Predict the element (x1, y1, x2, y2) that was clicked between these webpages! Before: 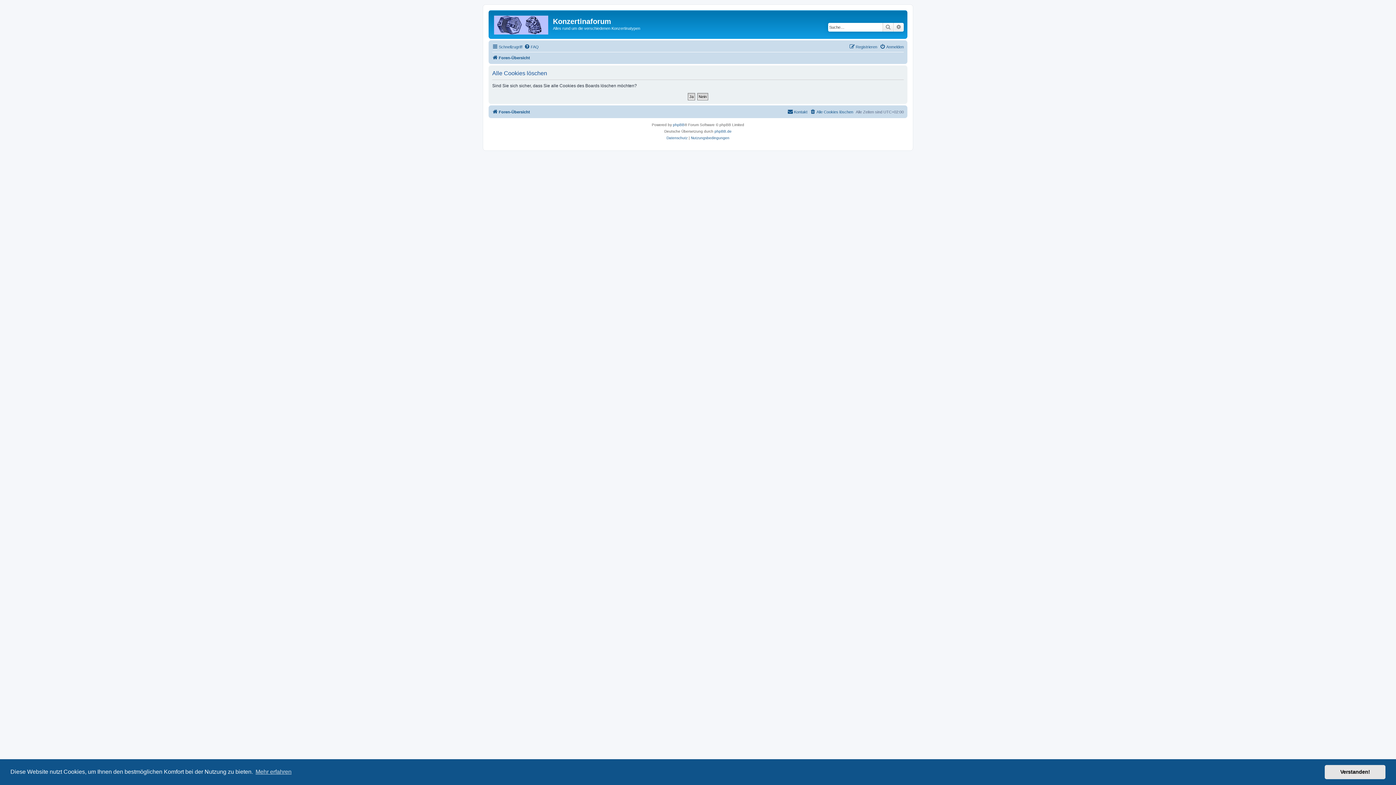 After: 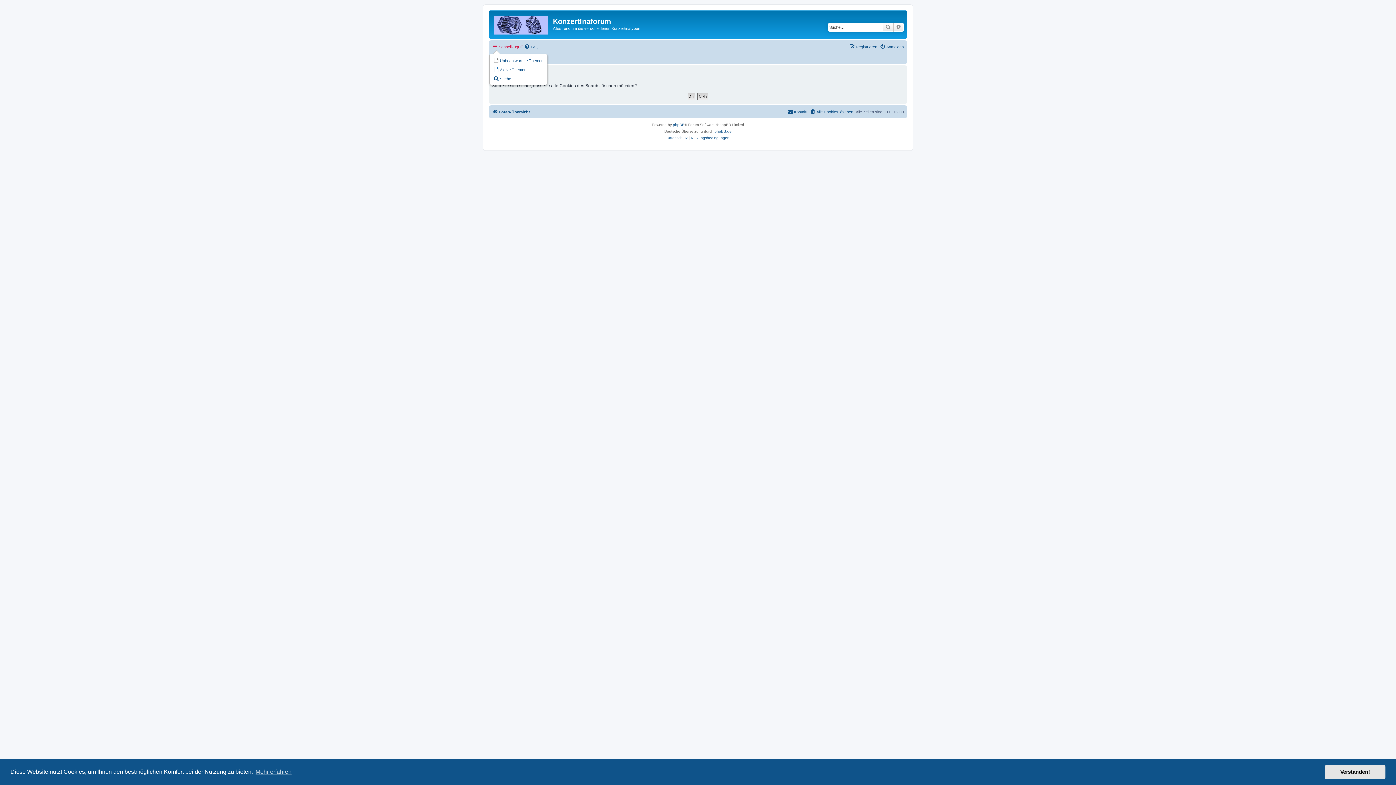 Action: bbox: (492, 42, 522, 51) label: Schnellzugriff